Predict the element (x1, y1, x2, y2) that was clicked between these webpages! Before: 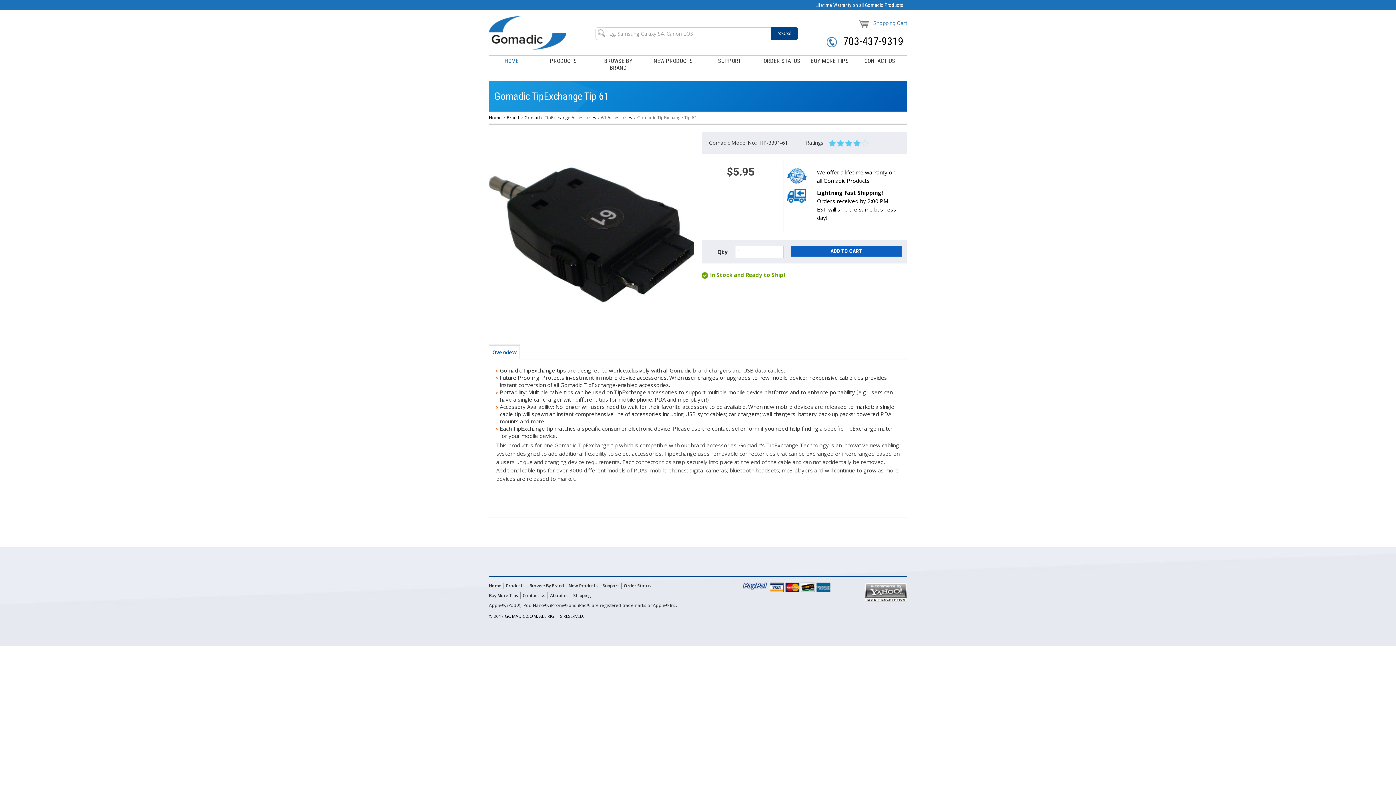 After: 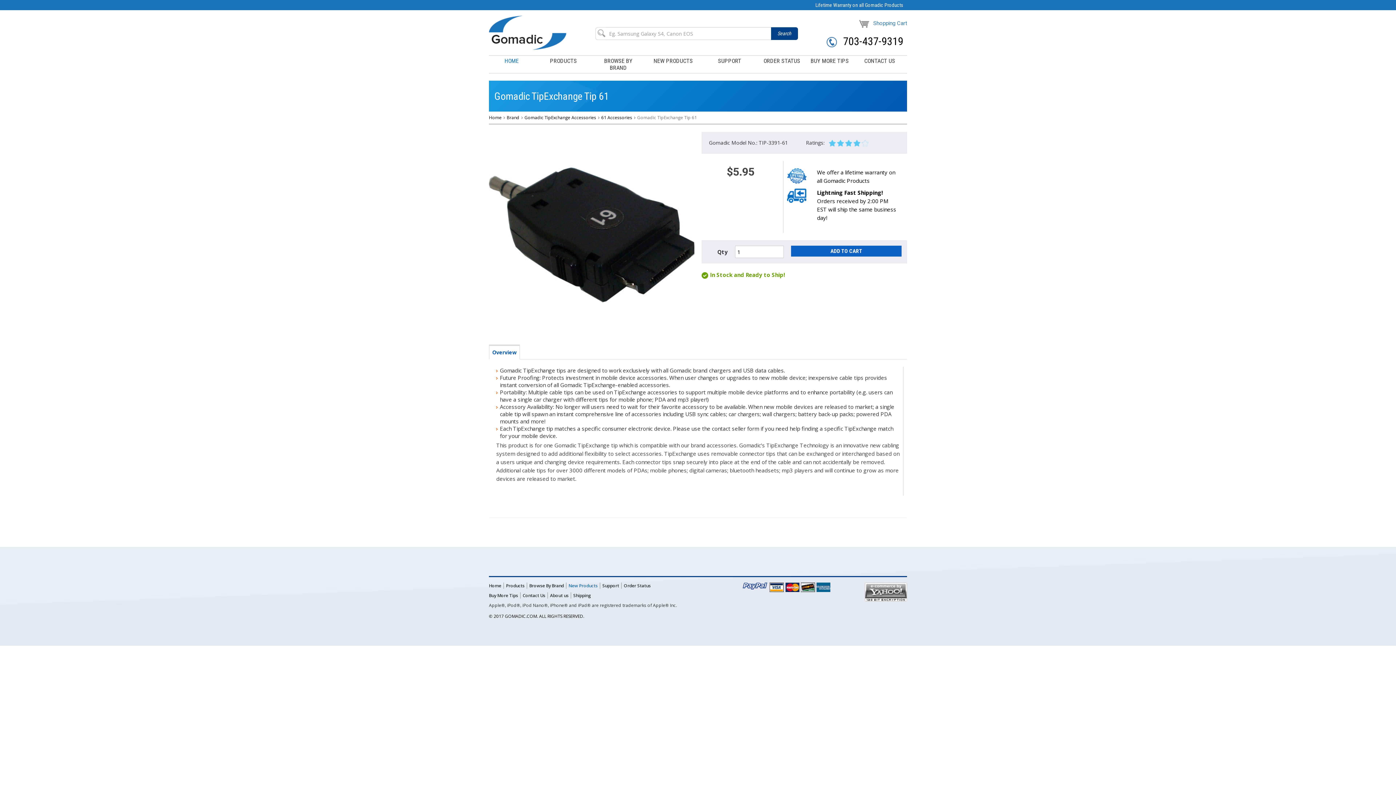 Action: label: New Products bbox: (568, 582, 597, 589)